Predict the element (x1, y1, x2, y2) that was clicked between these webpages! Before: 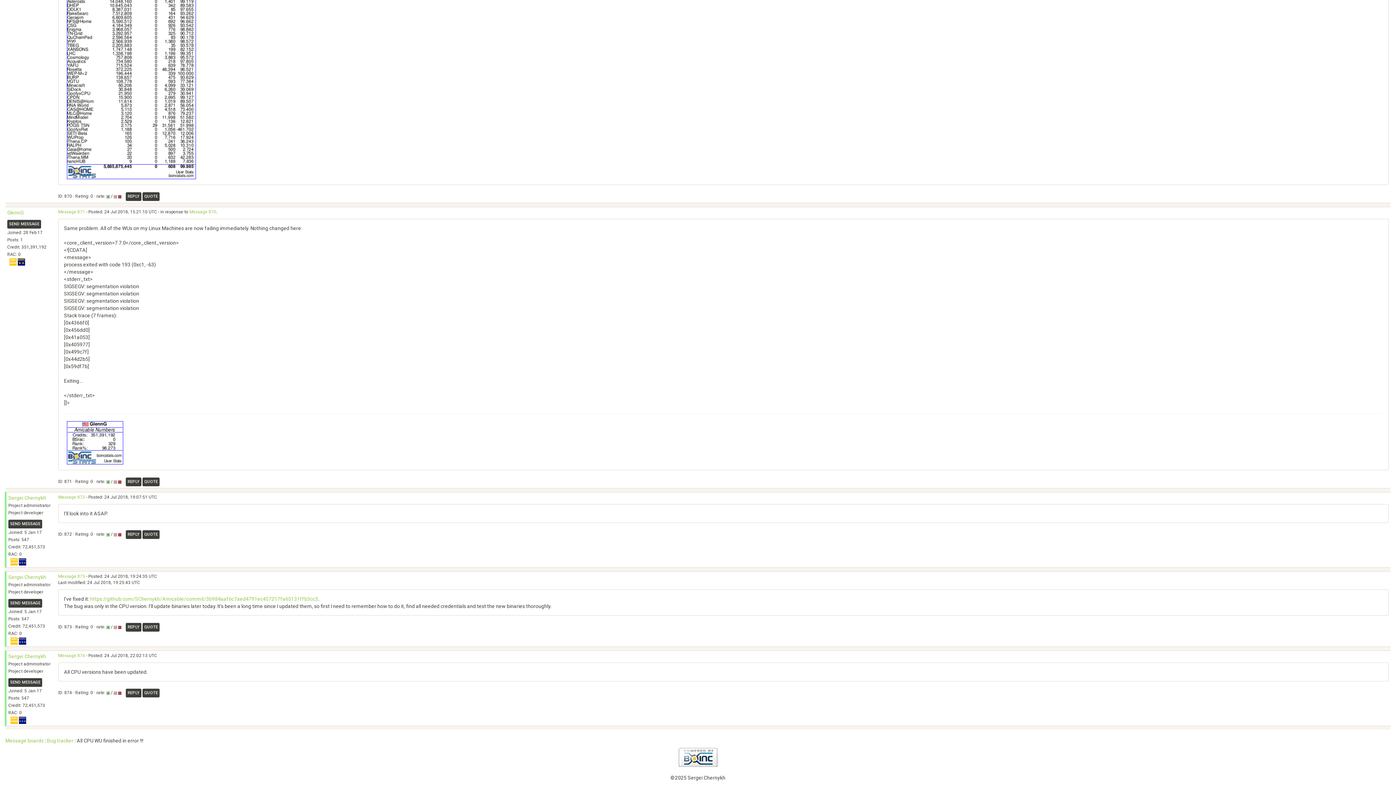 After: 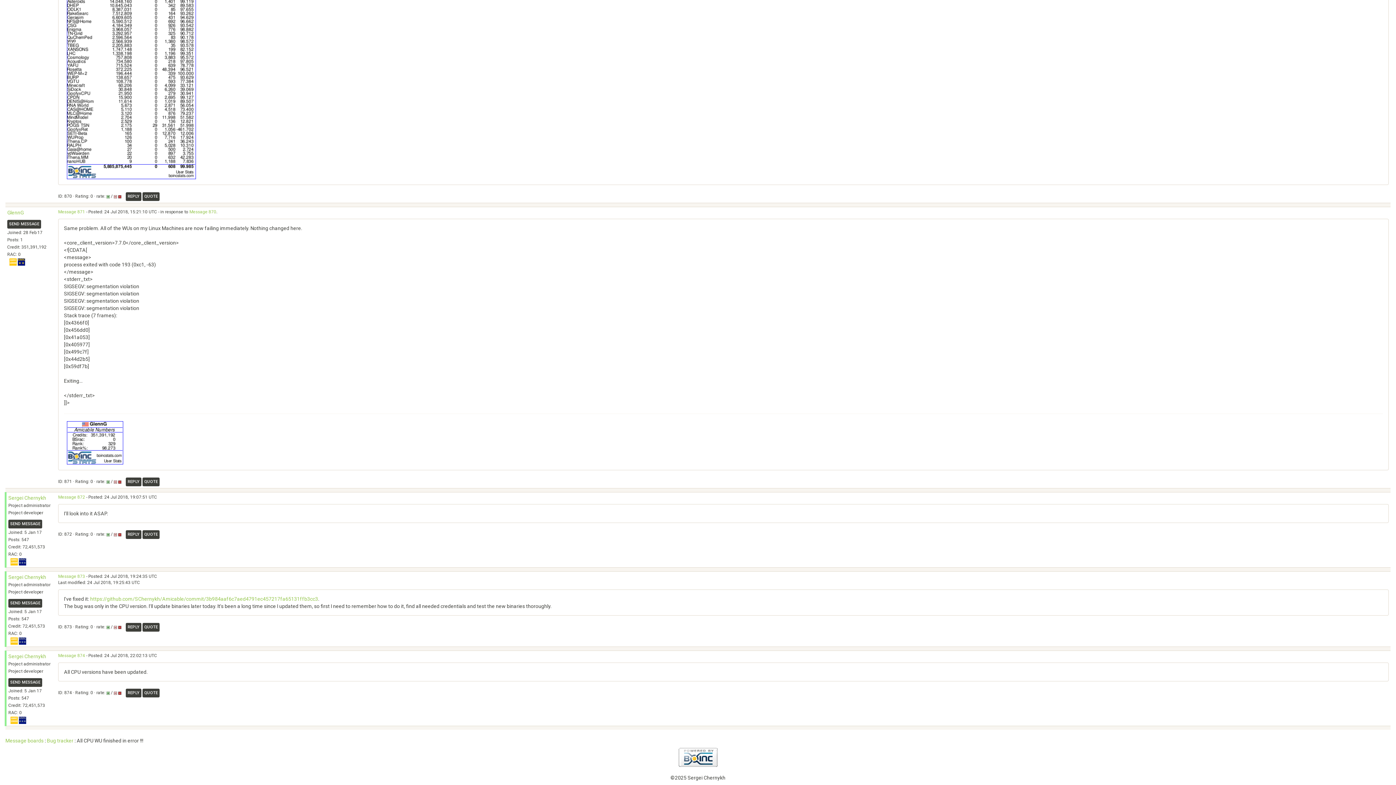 Action: label: Message 872 bbox: (58, 494, 85, 500)